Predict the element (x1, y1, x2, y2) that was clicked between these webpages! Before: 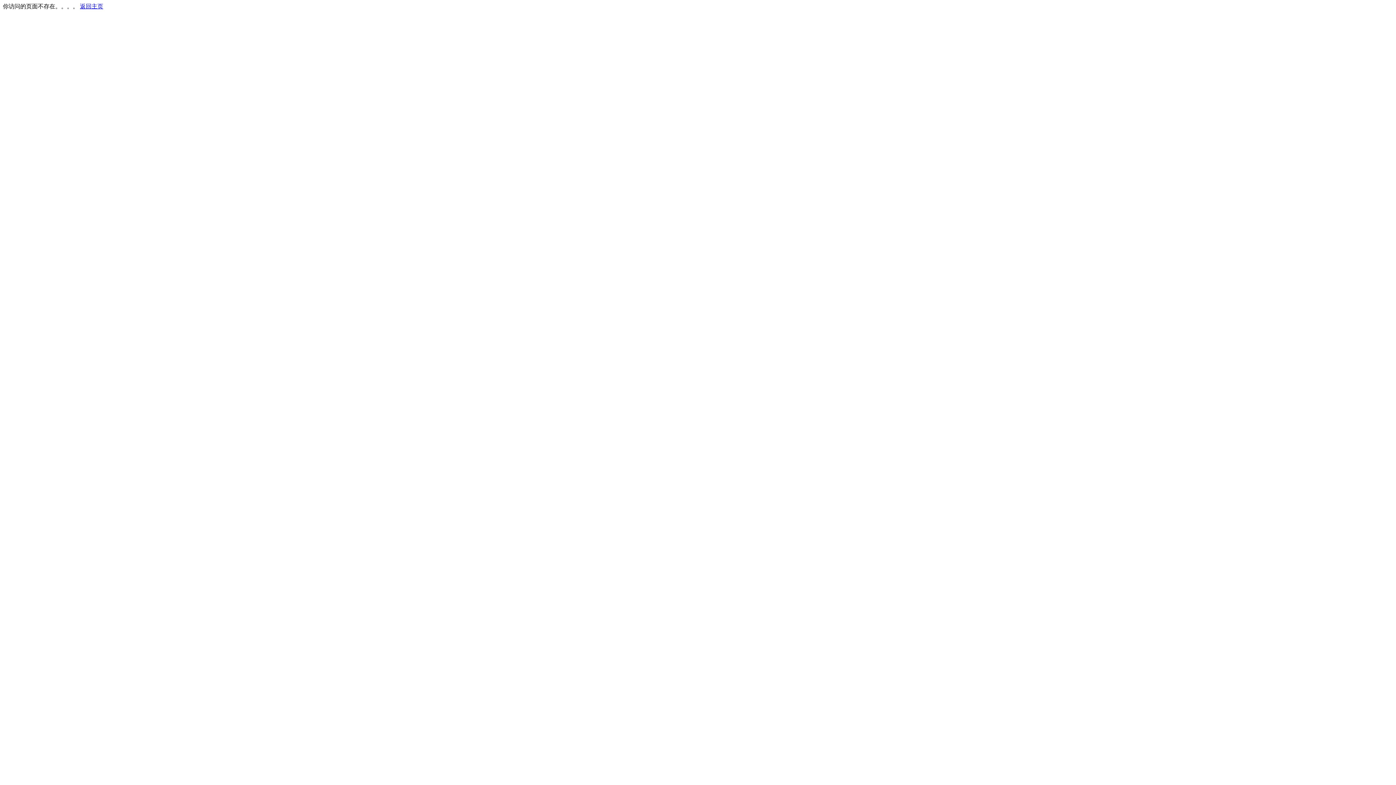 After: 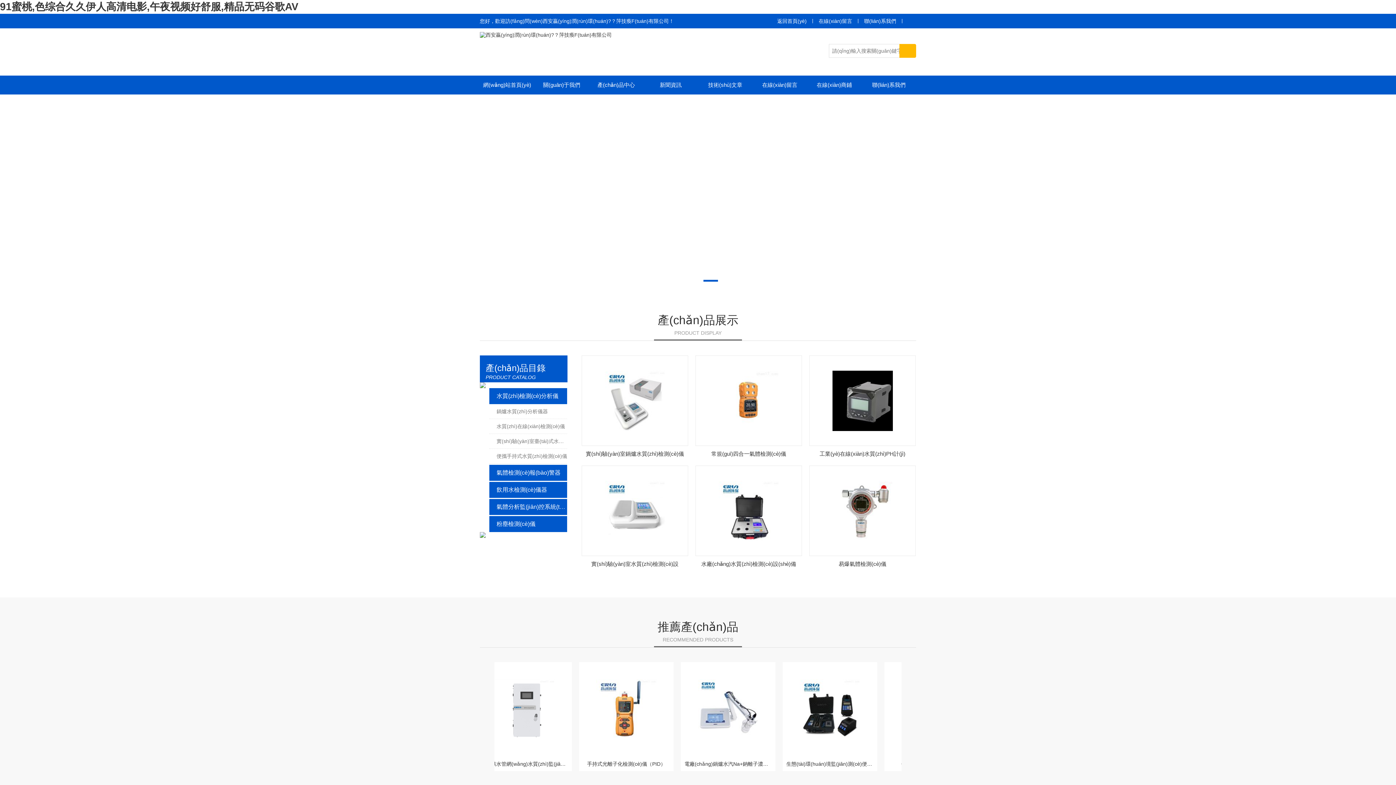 Action: label: 返回主页 bbox: (80, 3, 103, 9)